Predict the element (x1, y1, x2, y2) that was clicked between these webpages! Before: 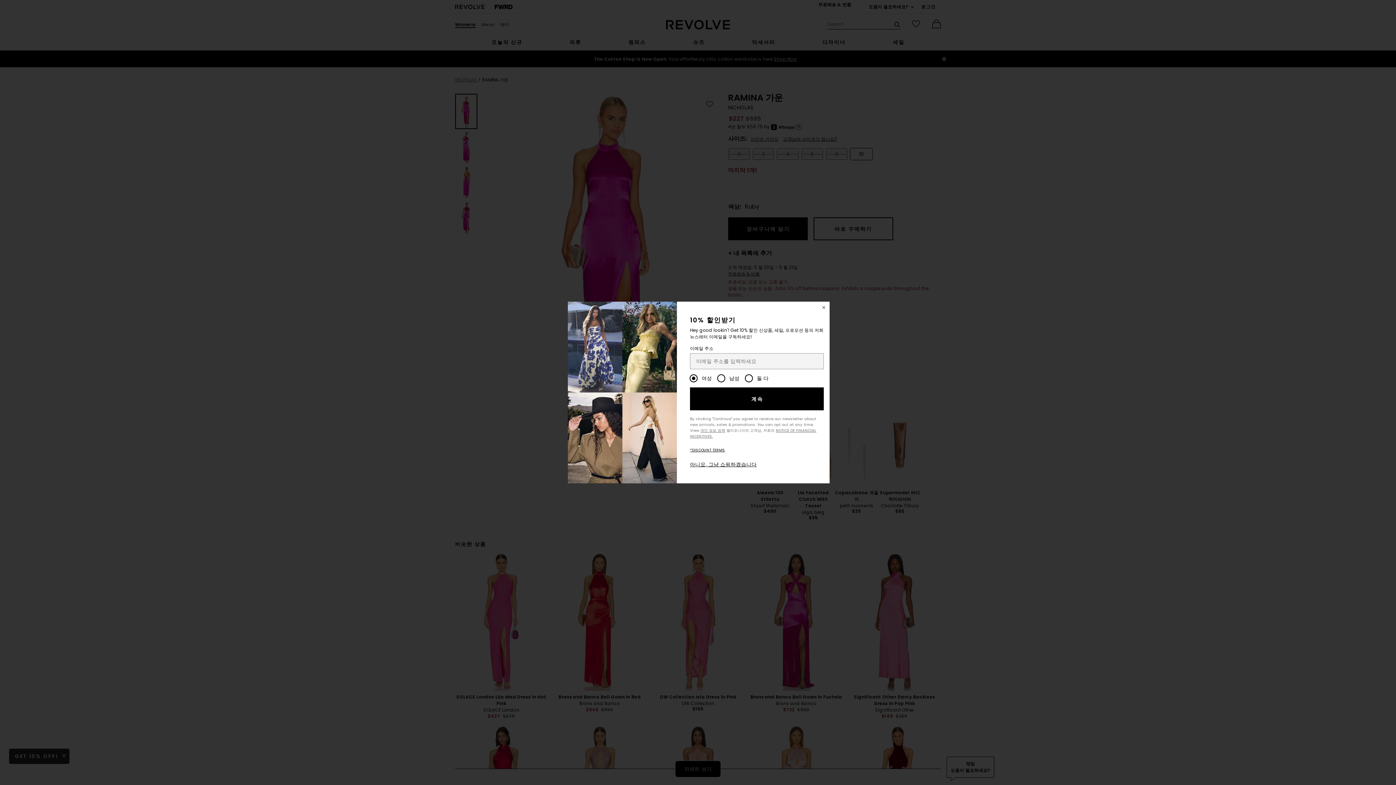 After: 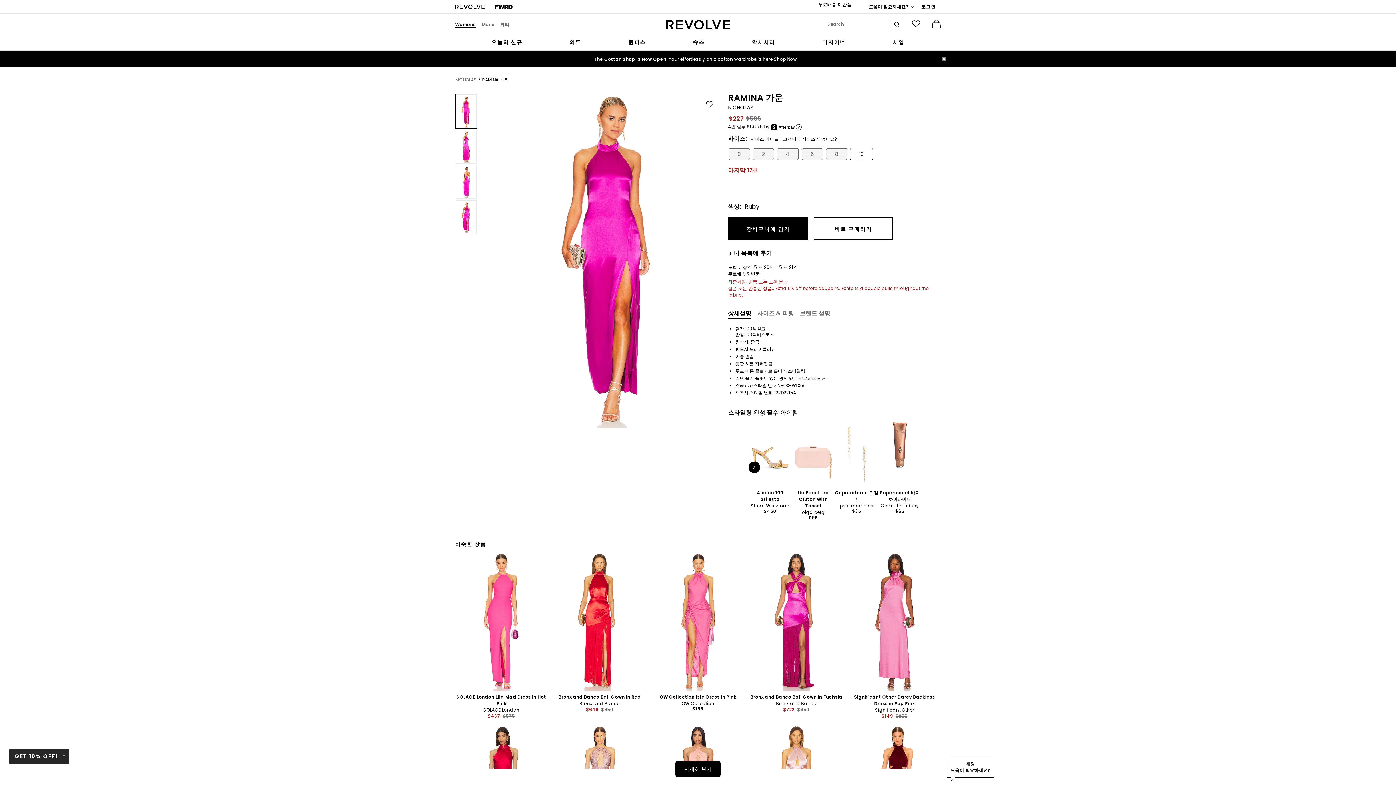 Action: bbox: (818, 301, 829, 313) label: 창 닫기